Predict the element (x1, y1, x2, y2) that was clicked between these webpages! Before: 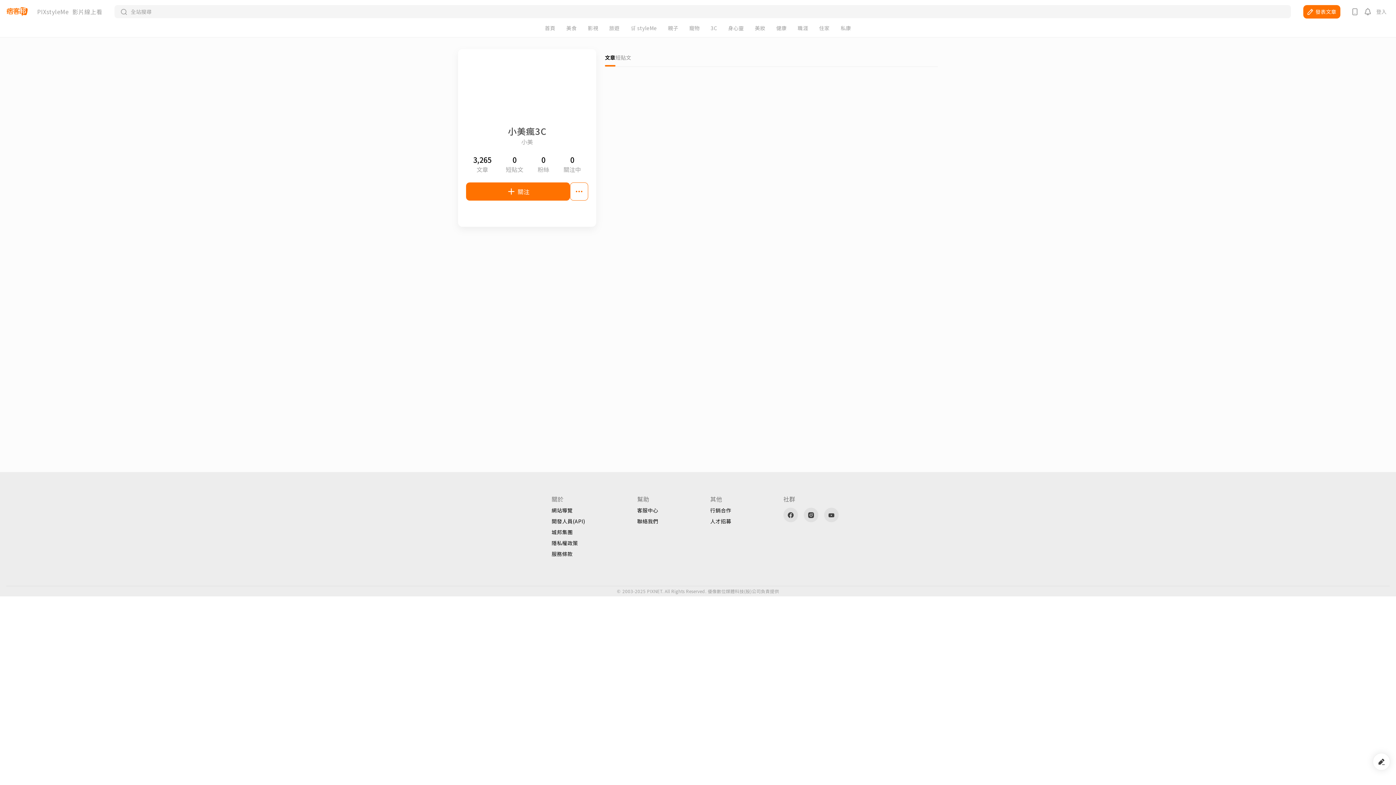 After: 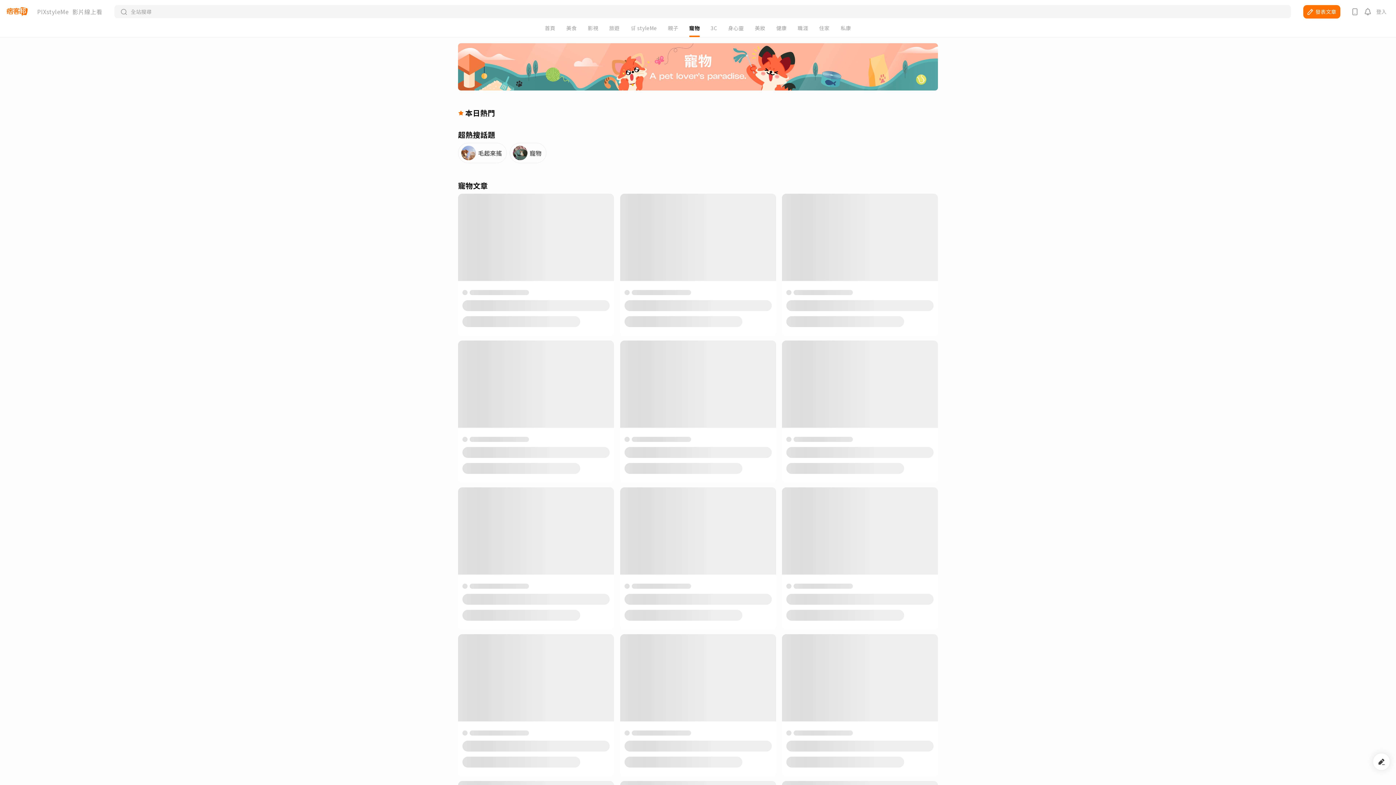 Action: bbox: (689, 25, 699, 30) label: 寵物